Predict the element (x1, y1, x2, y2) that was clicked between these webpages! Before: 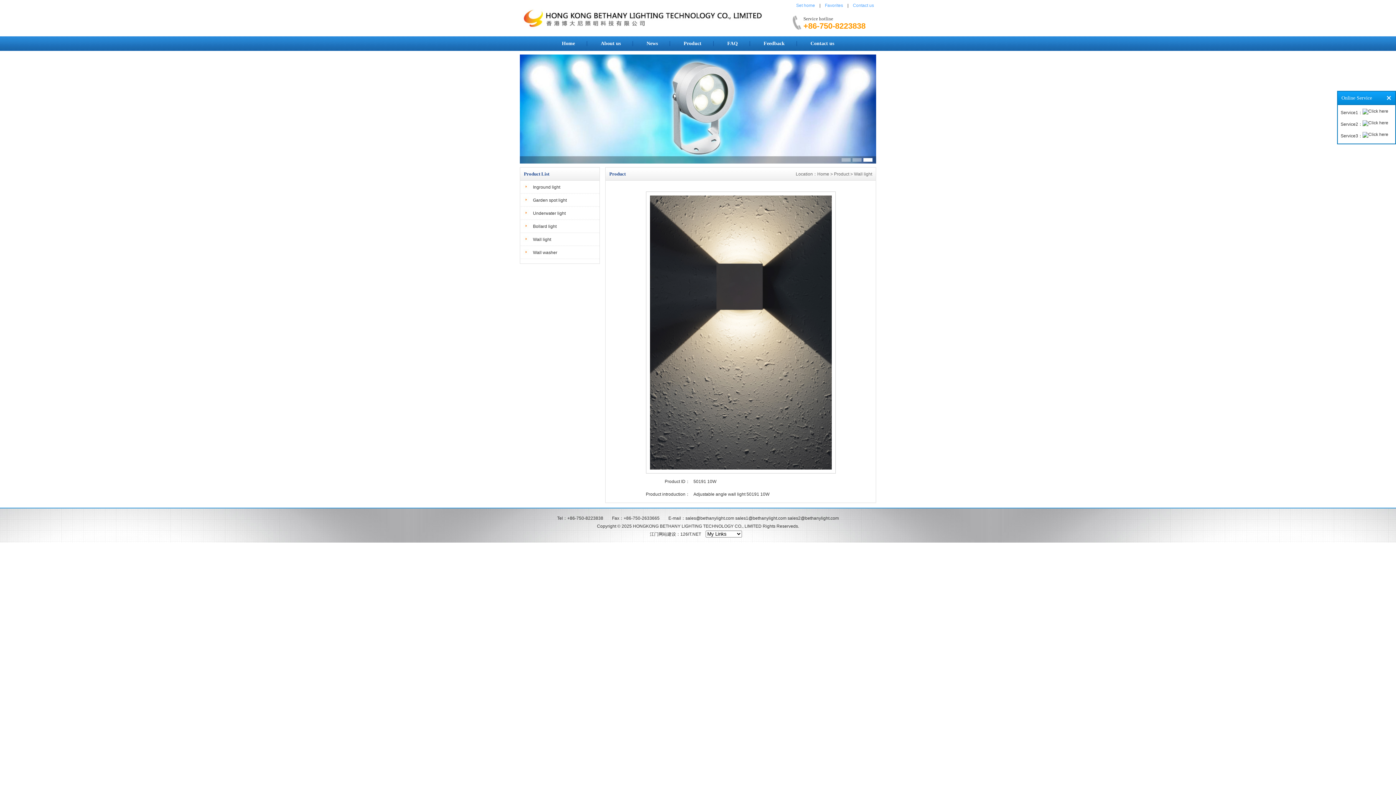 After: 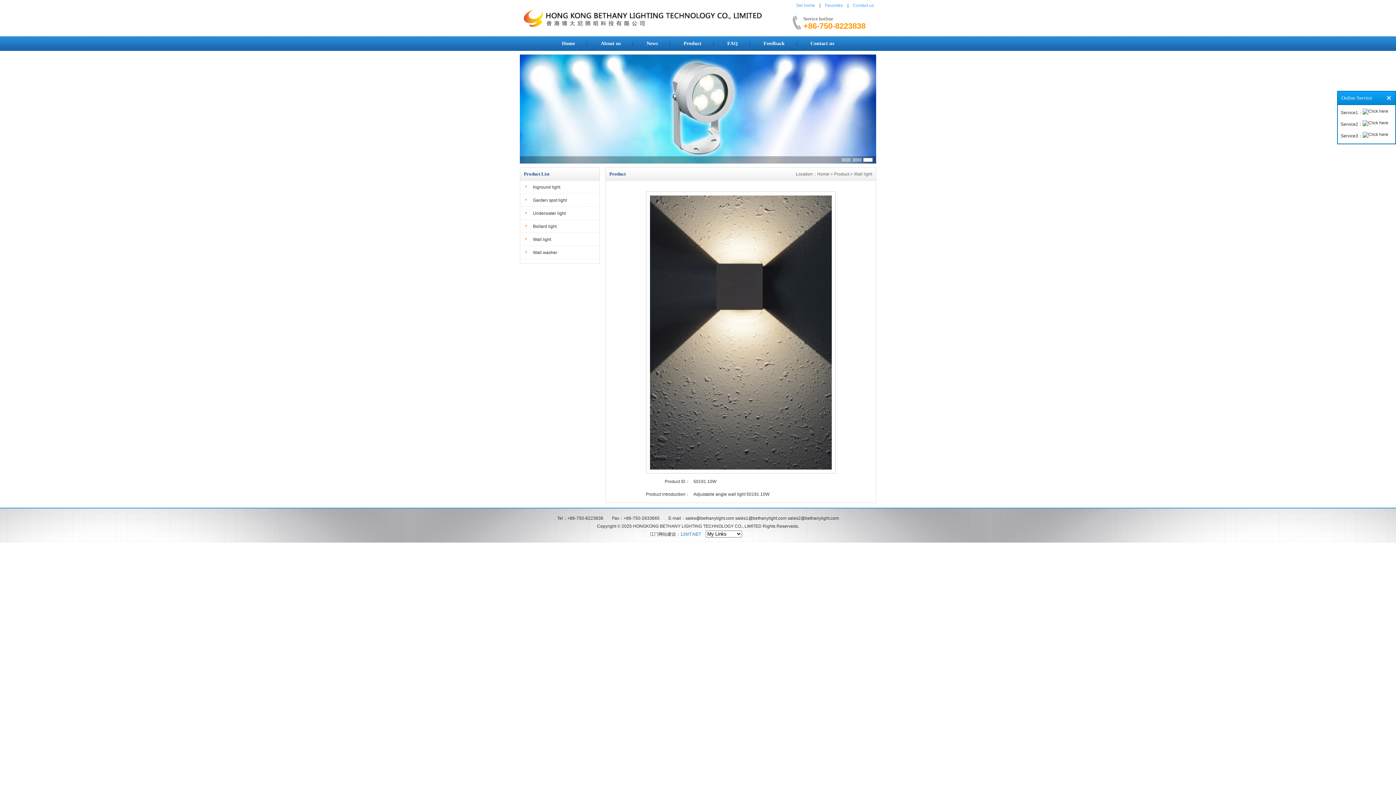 Action: label: 126IT.NET bbox: (680, 532, 701, 537)